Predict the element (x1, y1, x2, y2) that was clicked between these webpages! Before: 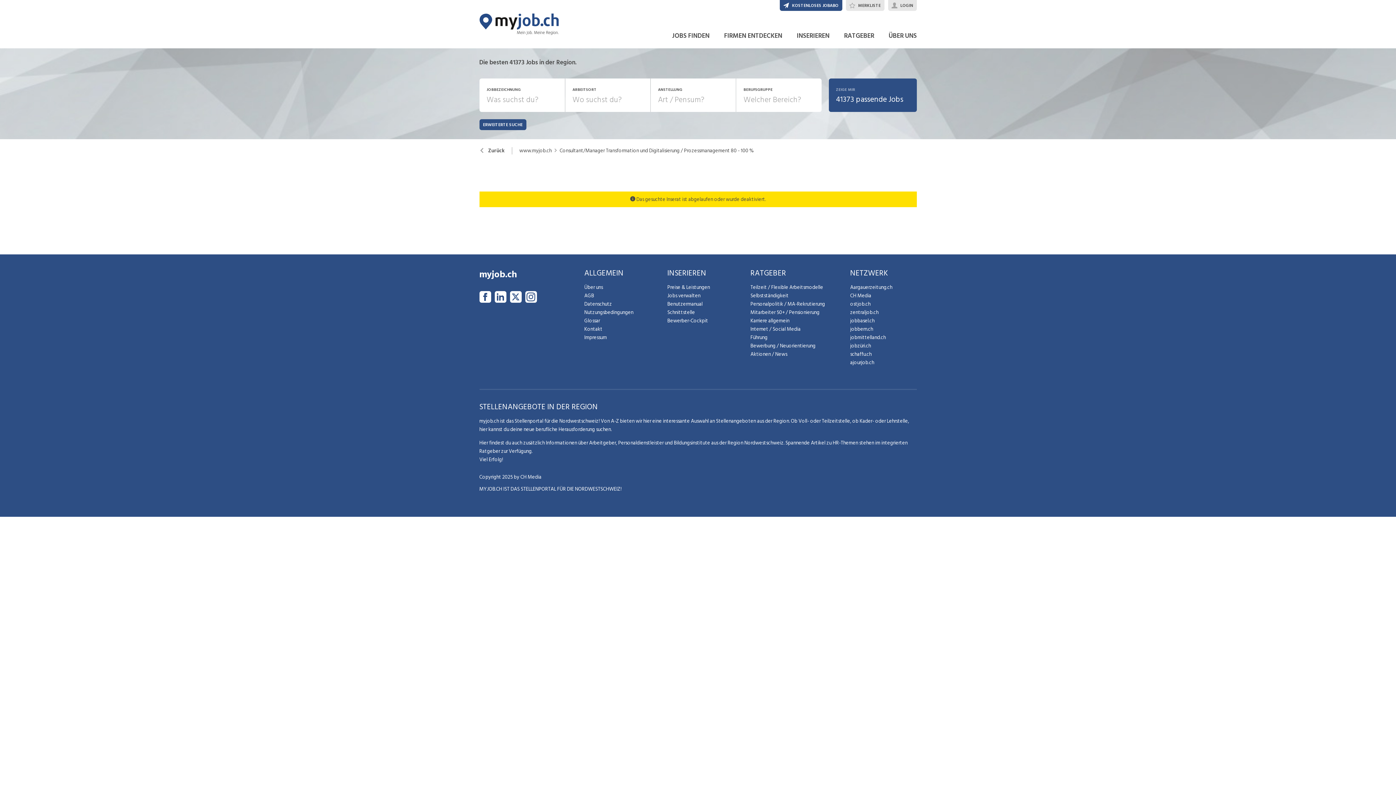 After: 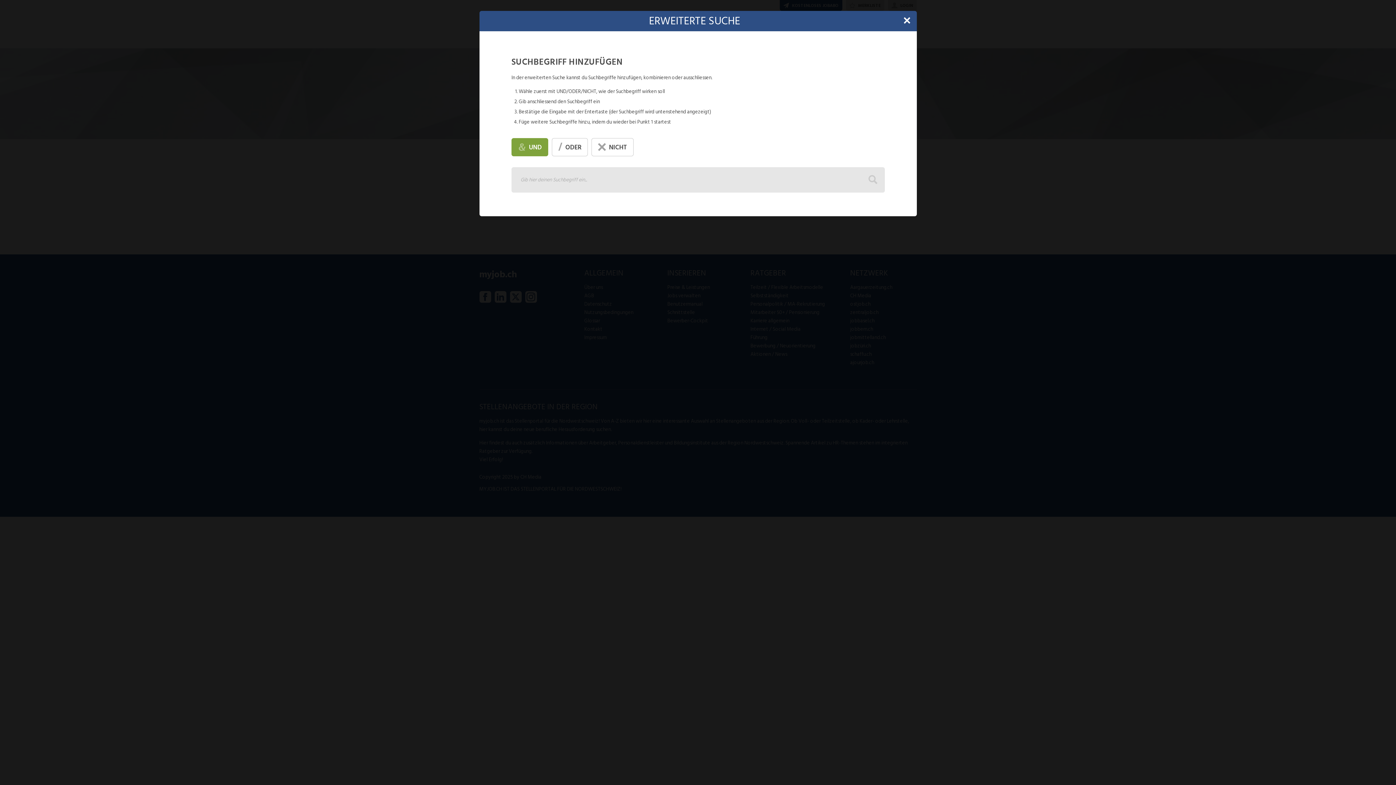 Action: bbox: (479, 119, 526, 130) label: ERWEITERTE SUCHE